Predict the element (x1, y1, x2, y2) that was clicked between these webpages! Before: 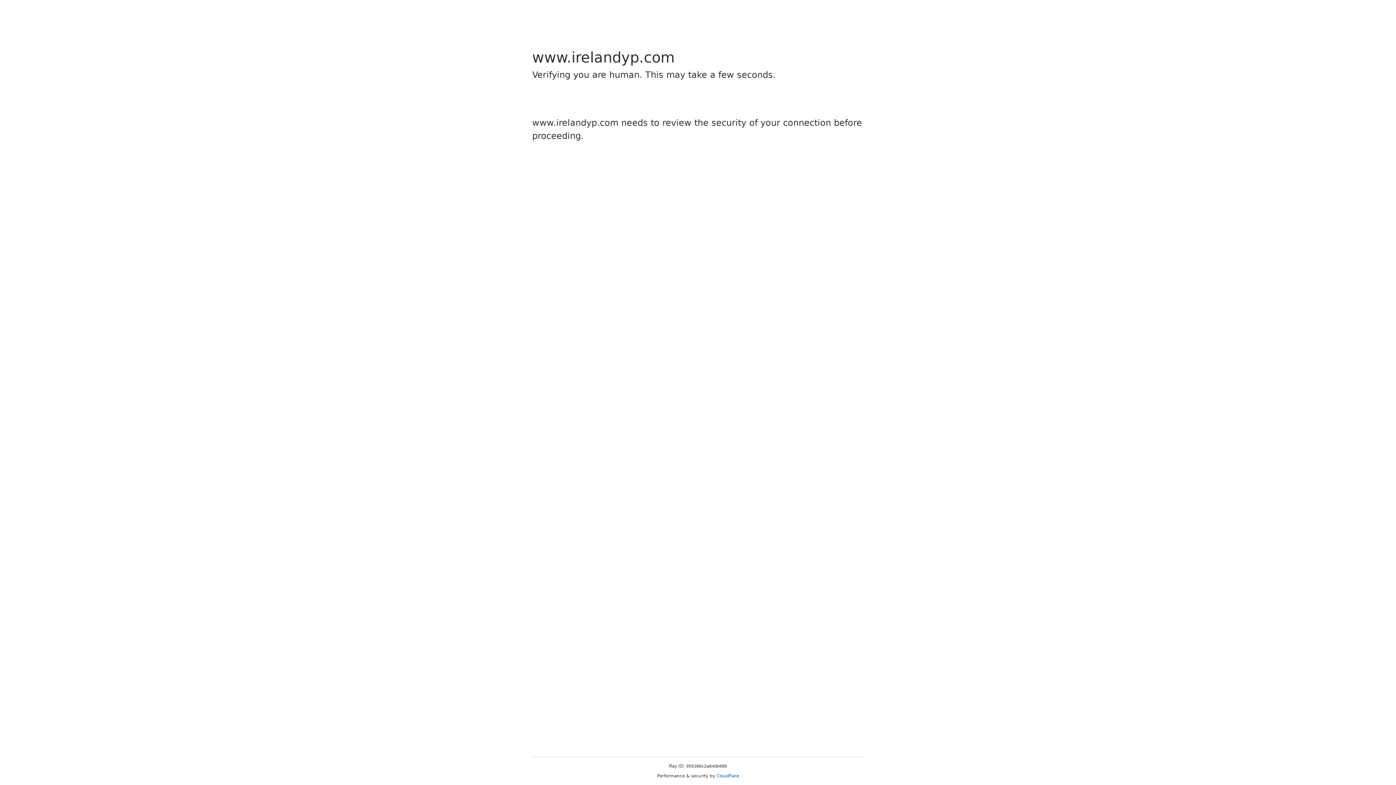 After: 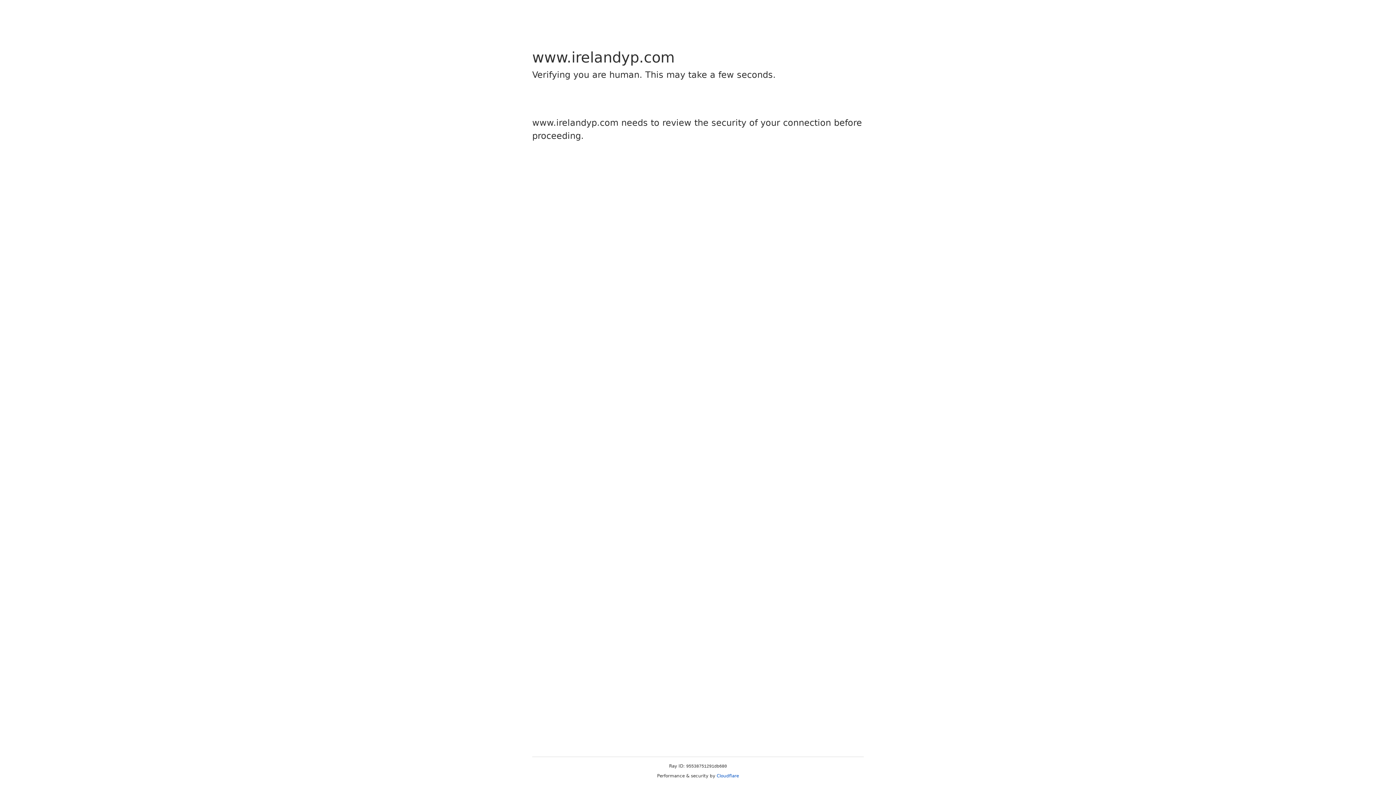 Action: bbox: (716, 773, 739, 778) label: Cloudflare